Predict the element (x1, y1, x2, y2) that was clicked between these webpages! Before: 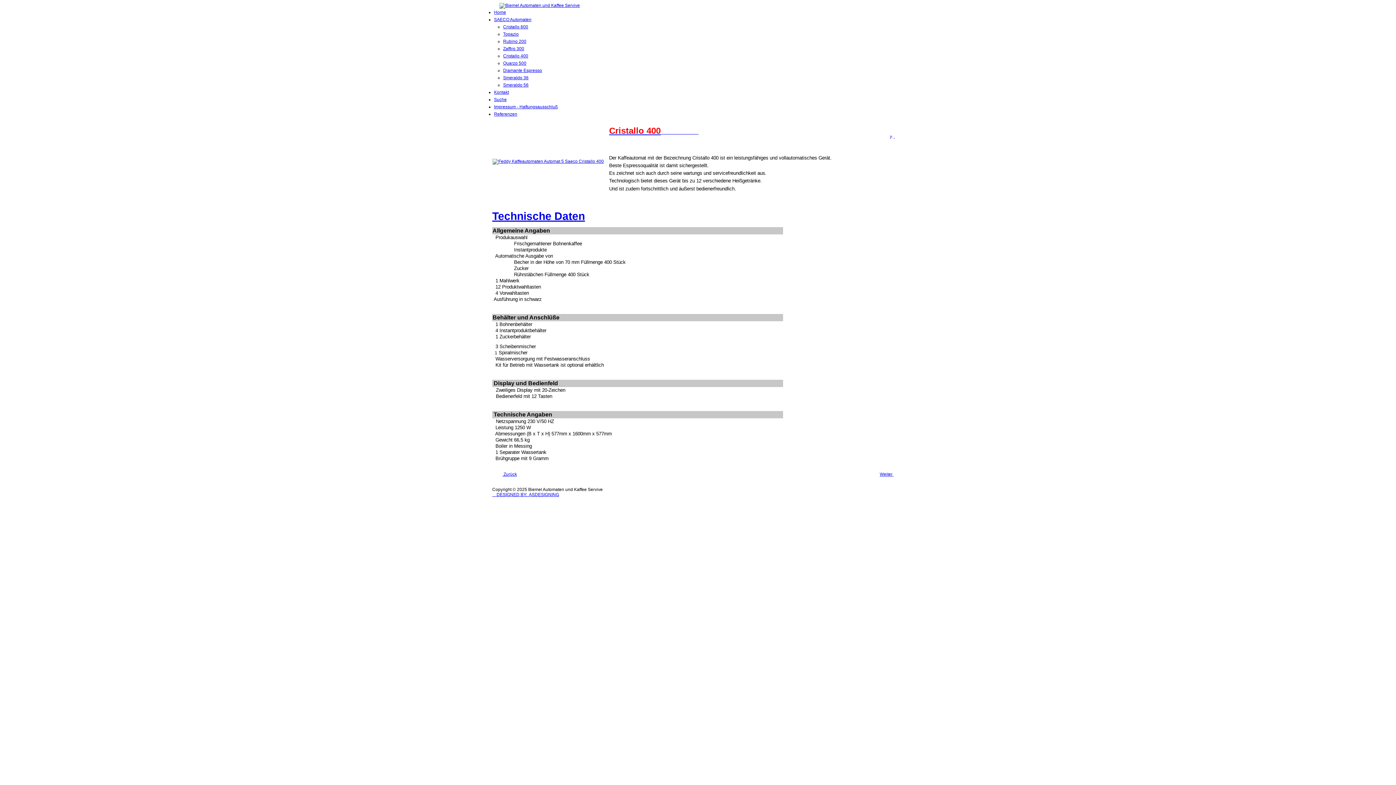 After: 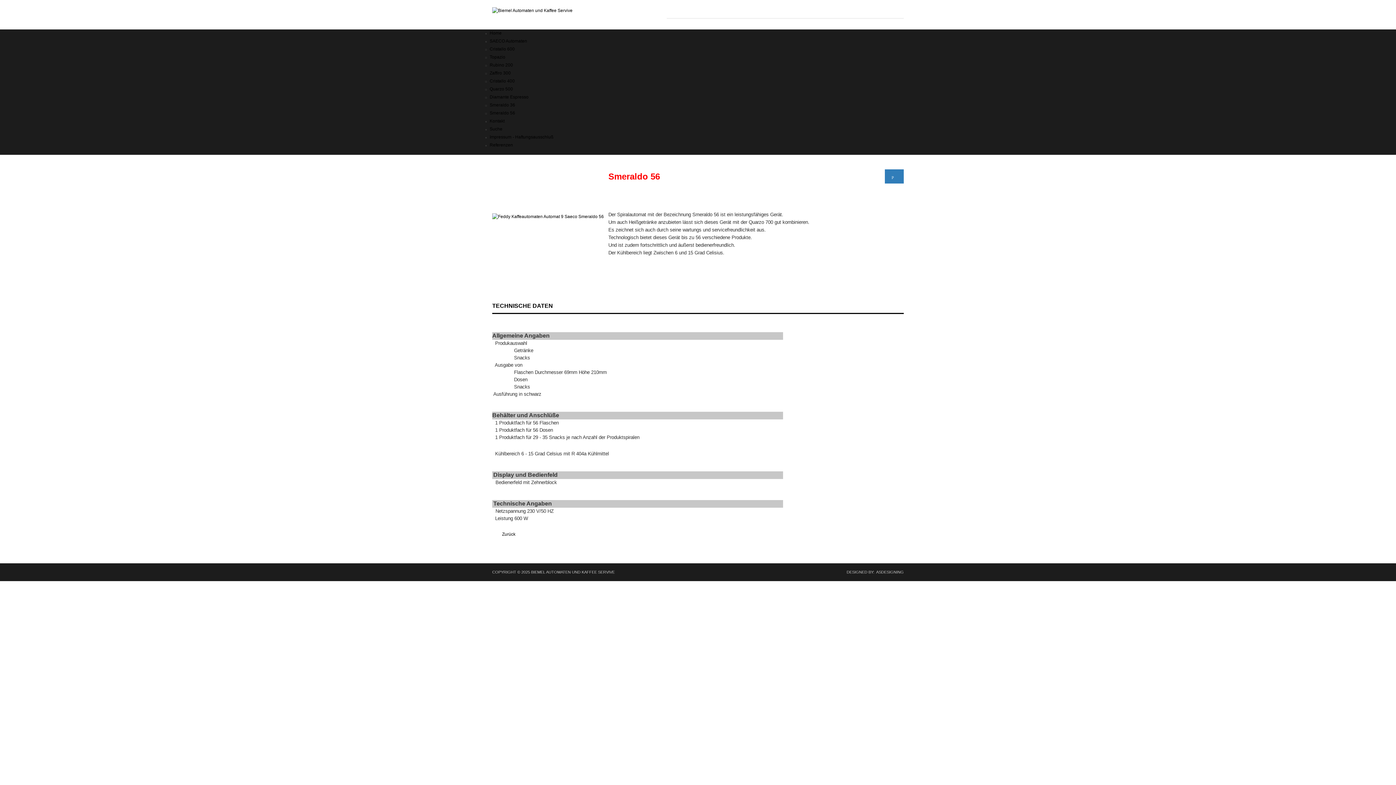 Action: bbox: (503, 82, 528, 87) label: Smeraldo 56